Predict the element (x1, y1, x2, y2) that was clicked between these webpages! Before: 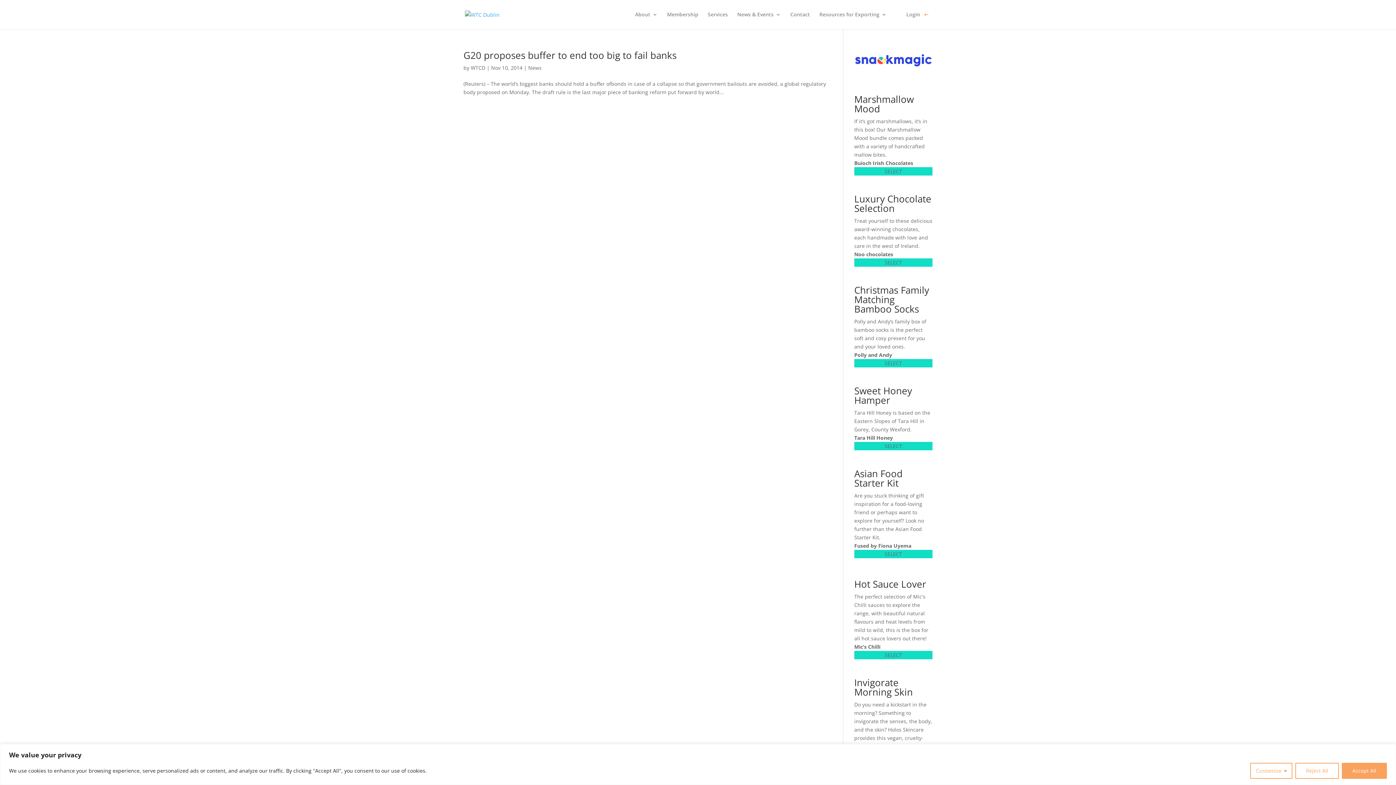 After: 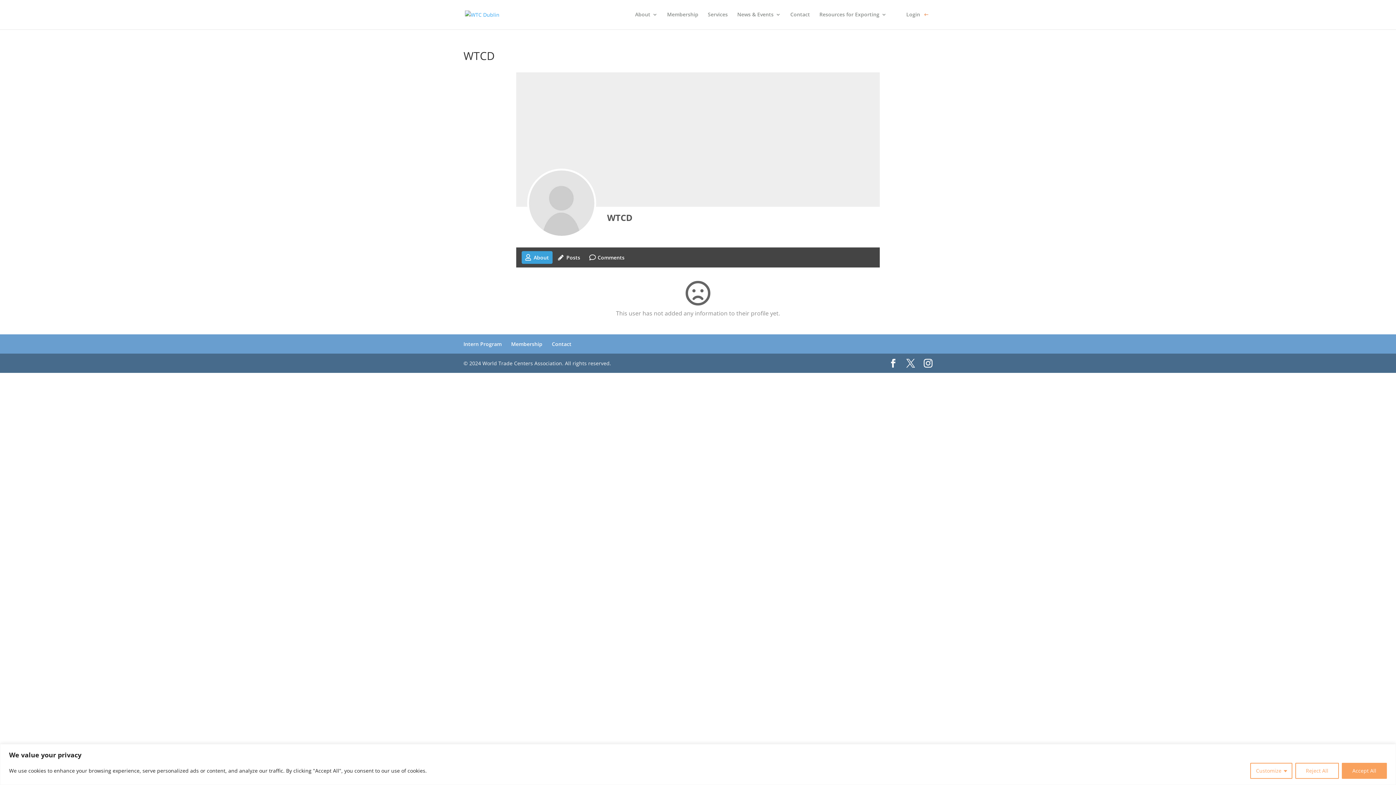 Action: bbox: (470, 64, 485, 71) label: WTCD